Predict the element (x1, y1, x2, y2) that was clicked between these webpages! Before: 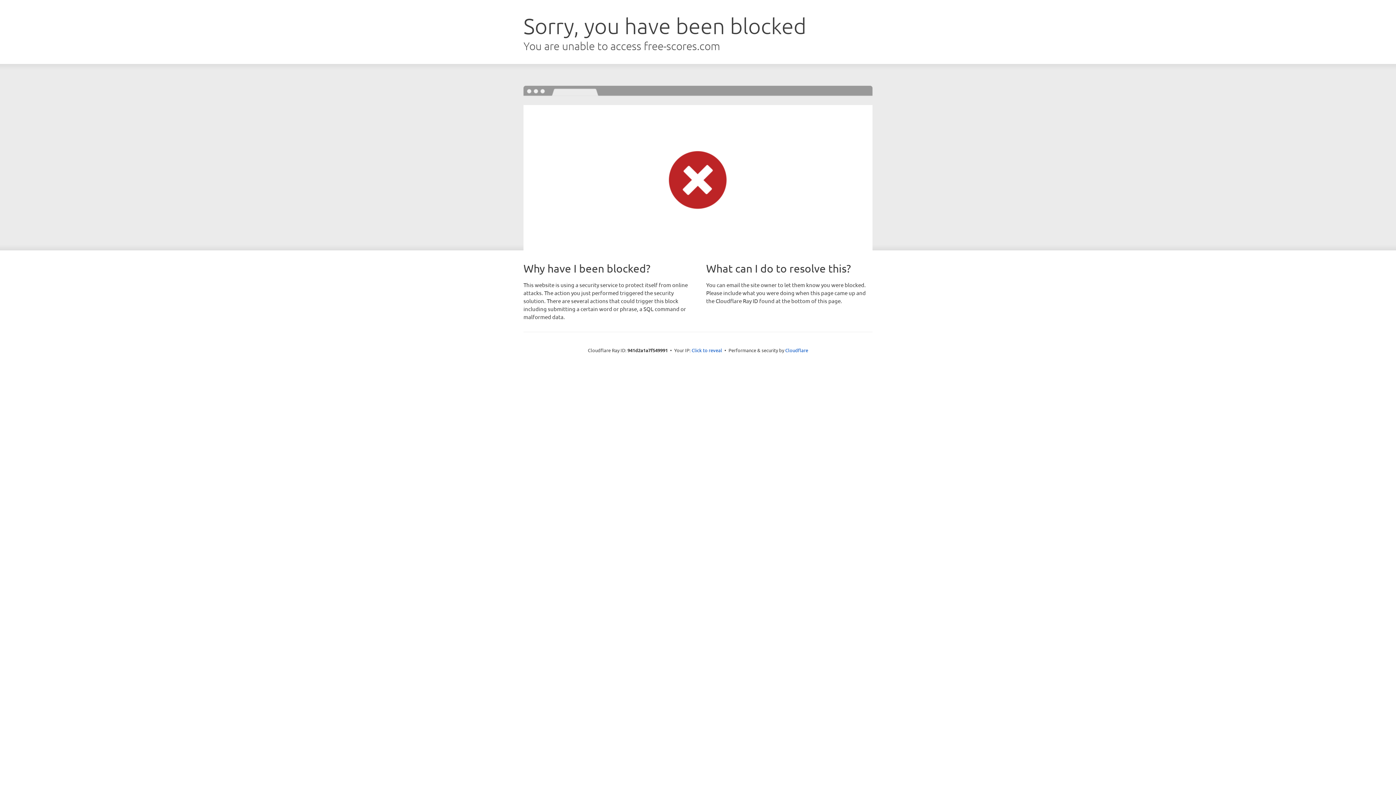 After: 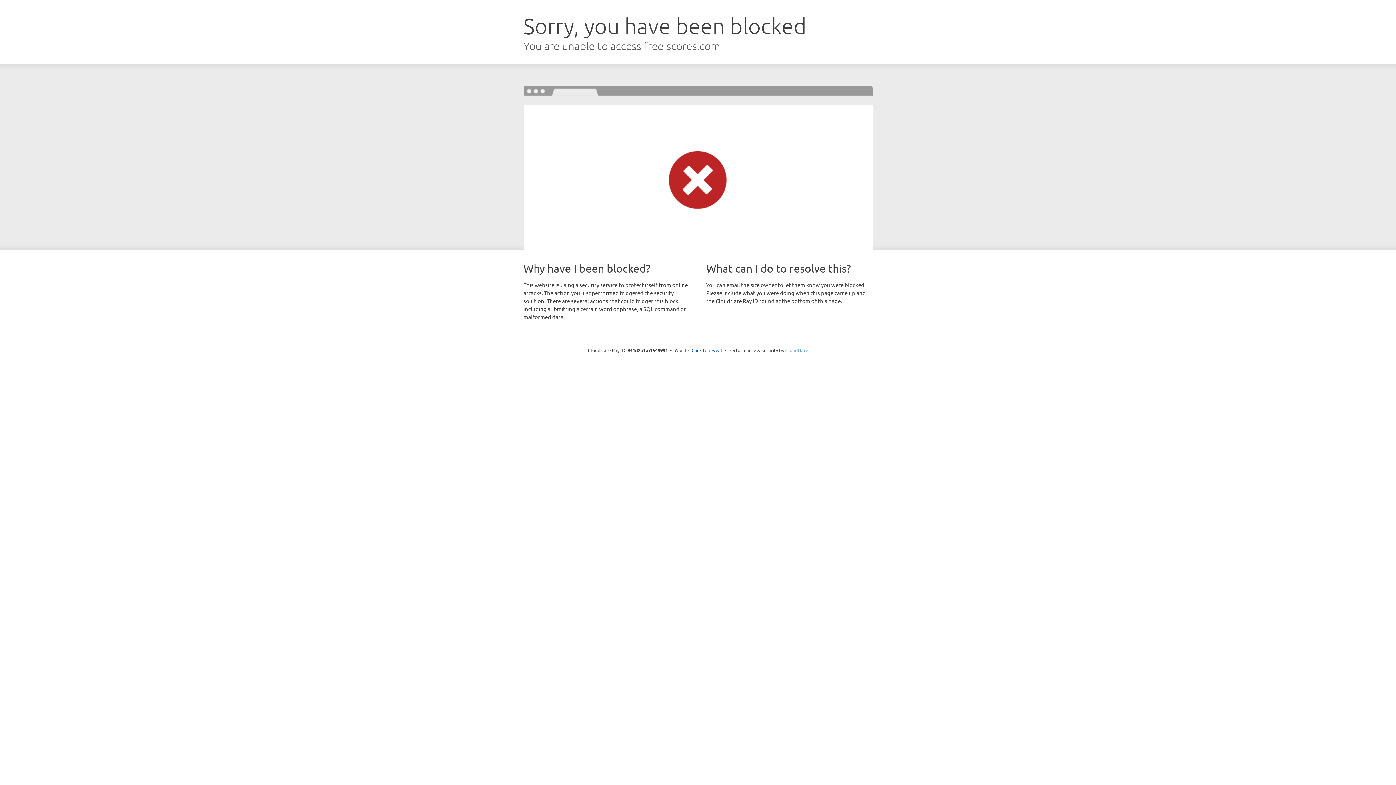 Action: bbox: (785, 347, 808, 353) label: Cloudflare